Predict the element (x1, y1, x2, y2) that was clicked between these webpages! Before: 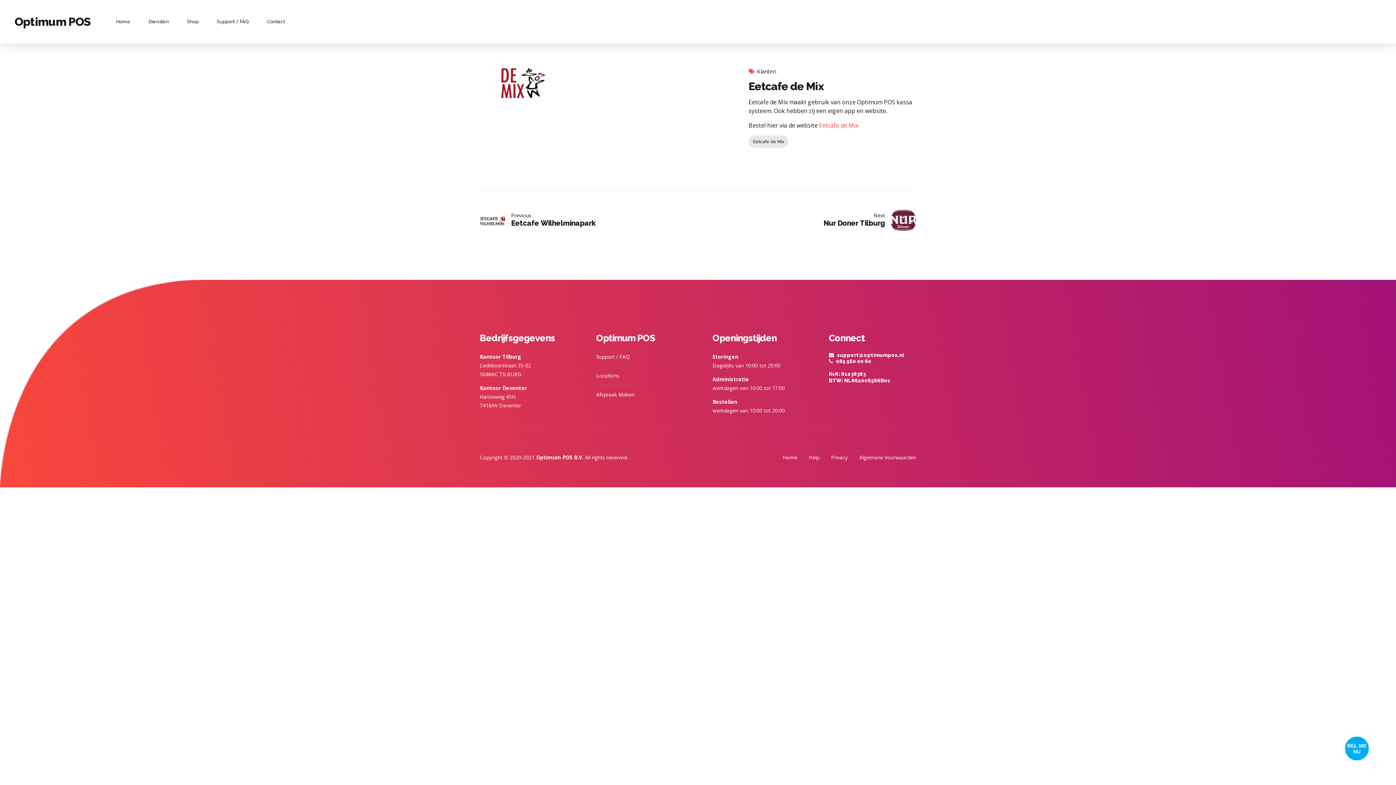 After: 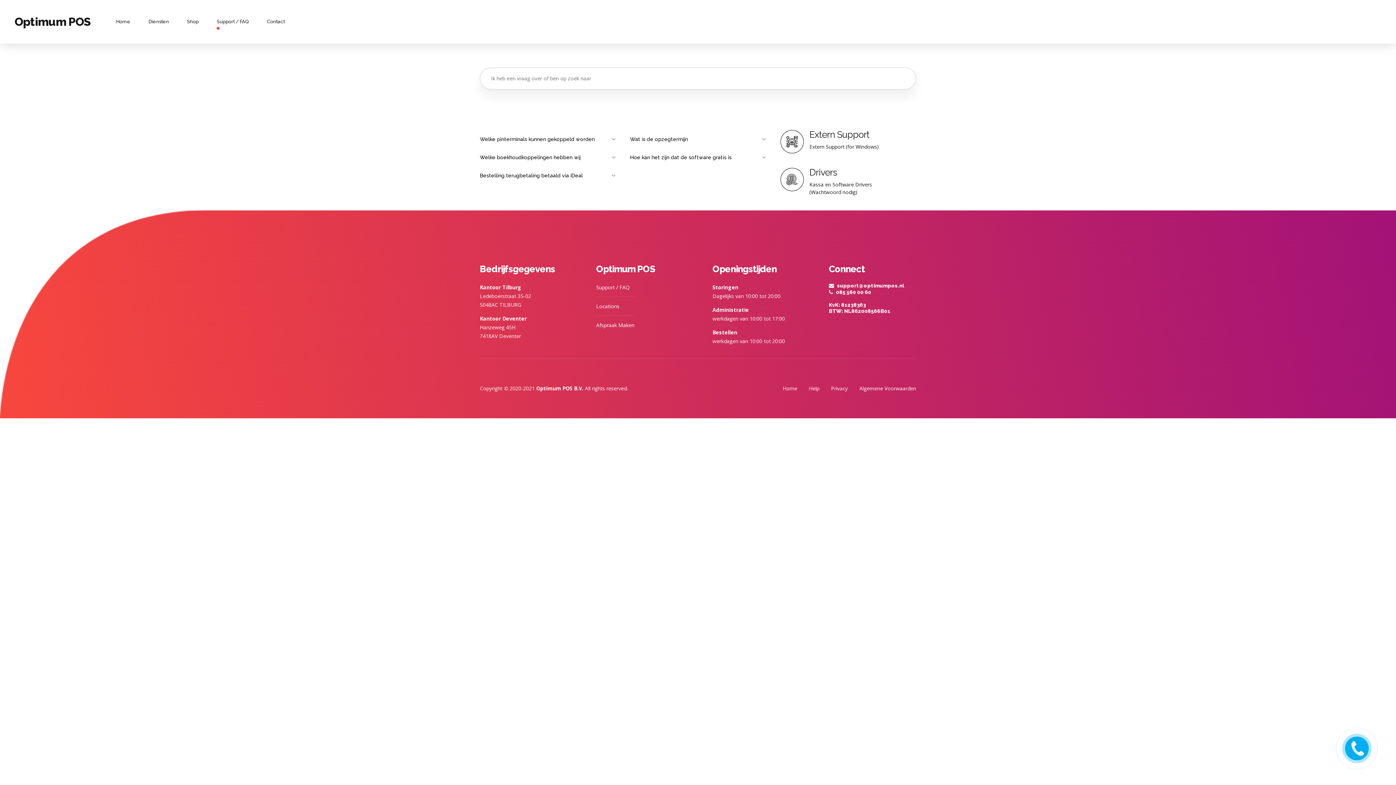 Action: bbox: (209, 10, 256, 32) label: Support / FAQ